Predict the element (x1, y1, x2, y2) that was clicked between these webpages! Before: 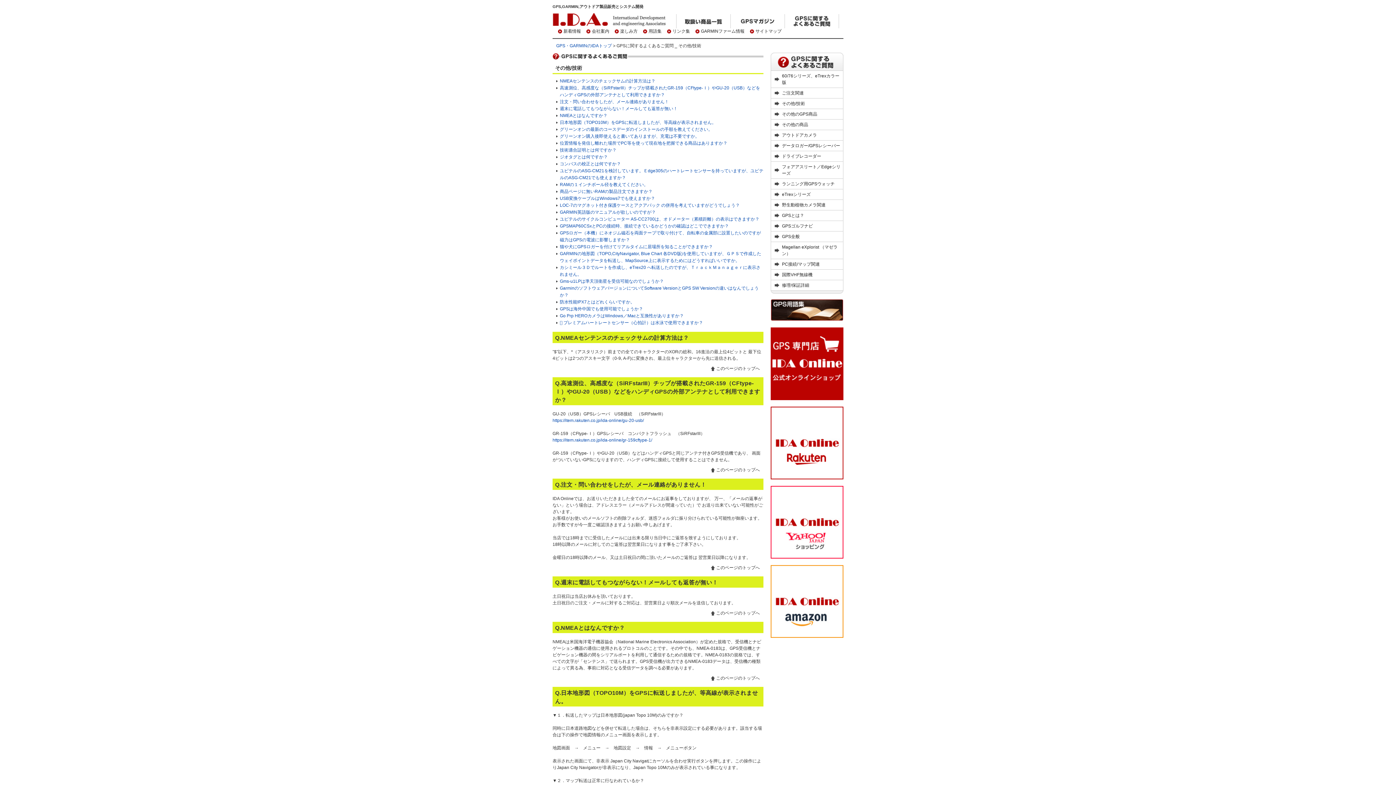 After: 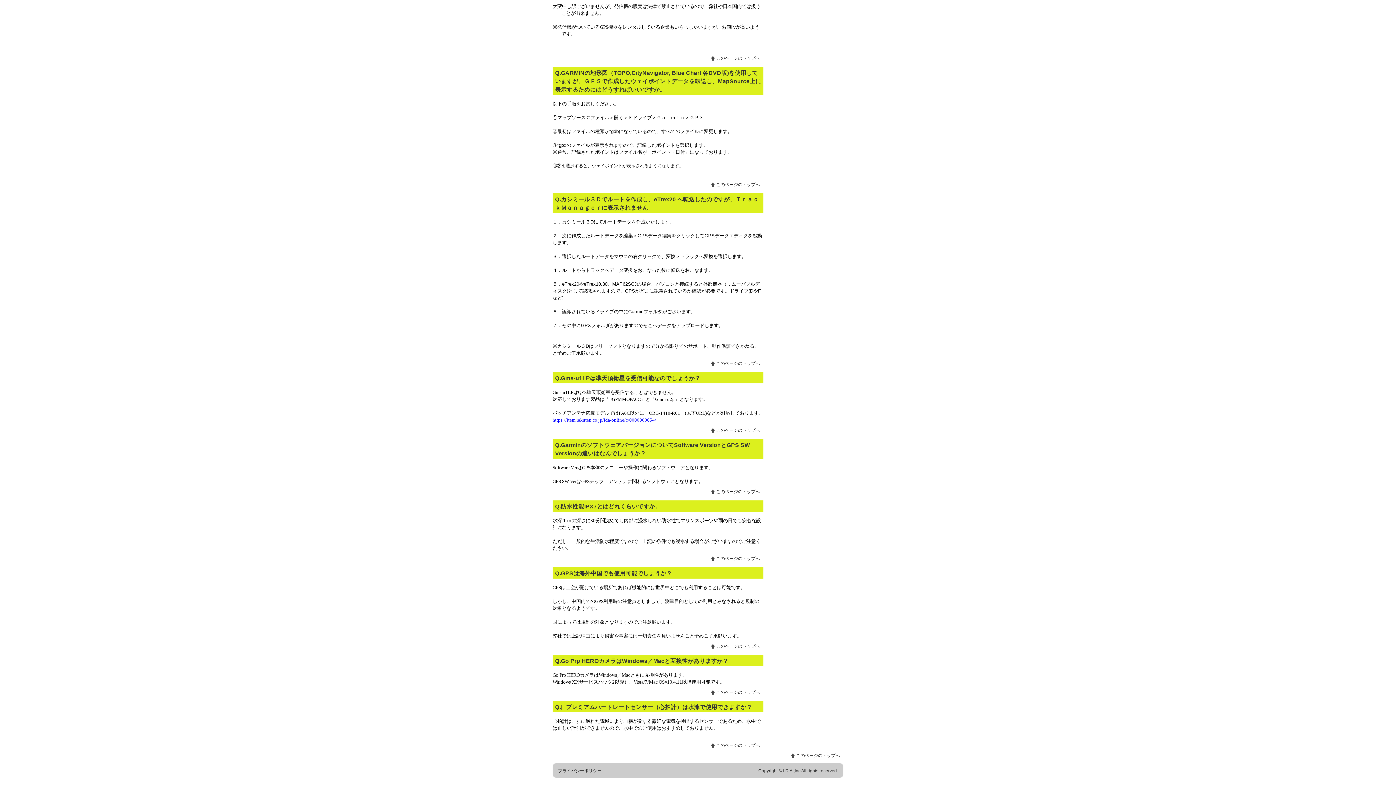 Action: bbox: (560, 278, 664, 284) label: Gms-u1LPは準天頂衛星を受信可能なのでしょうか？